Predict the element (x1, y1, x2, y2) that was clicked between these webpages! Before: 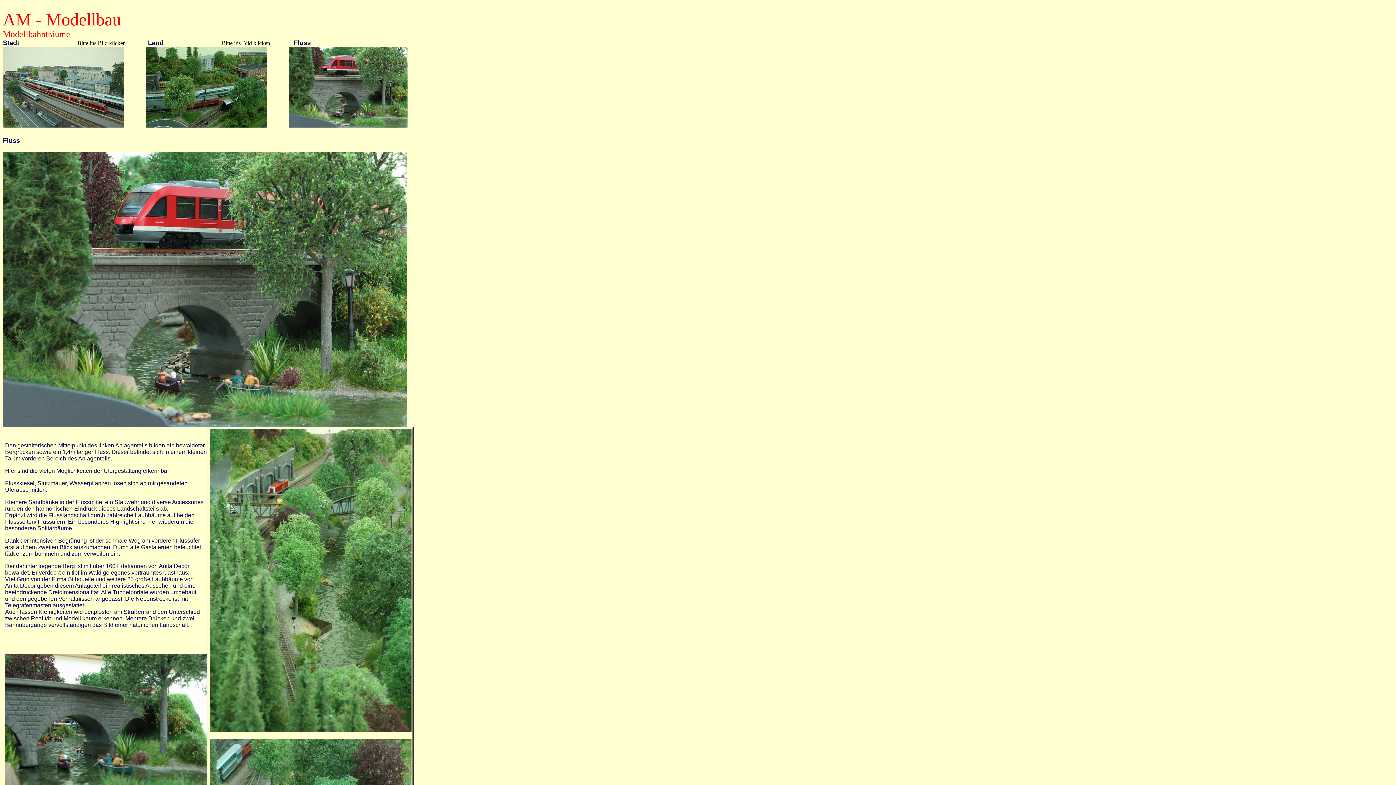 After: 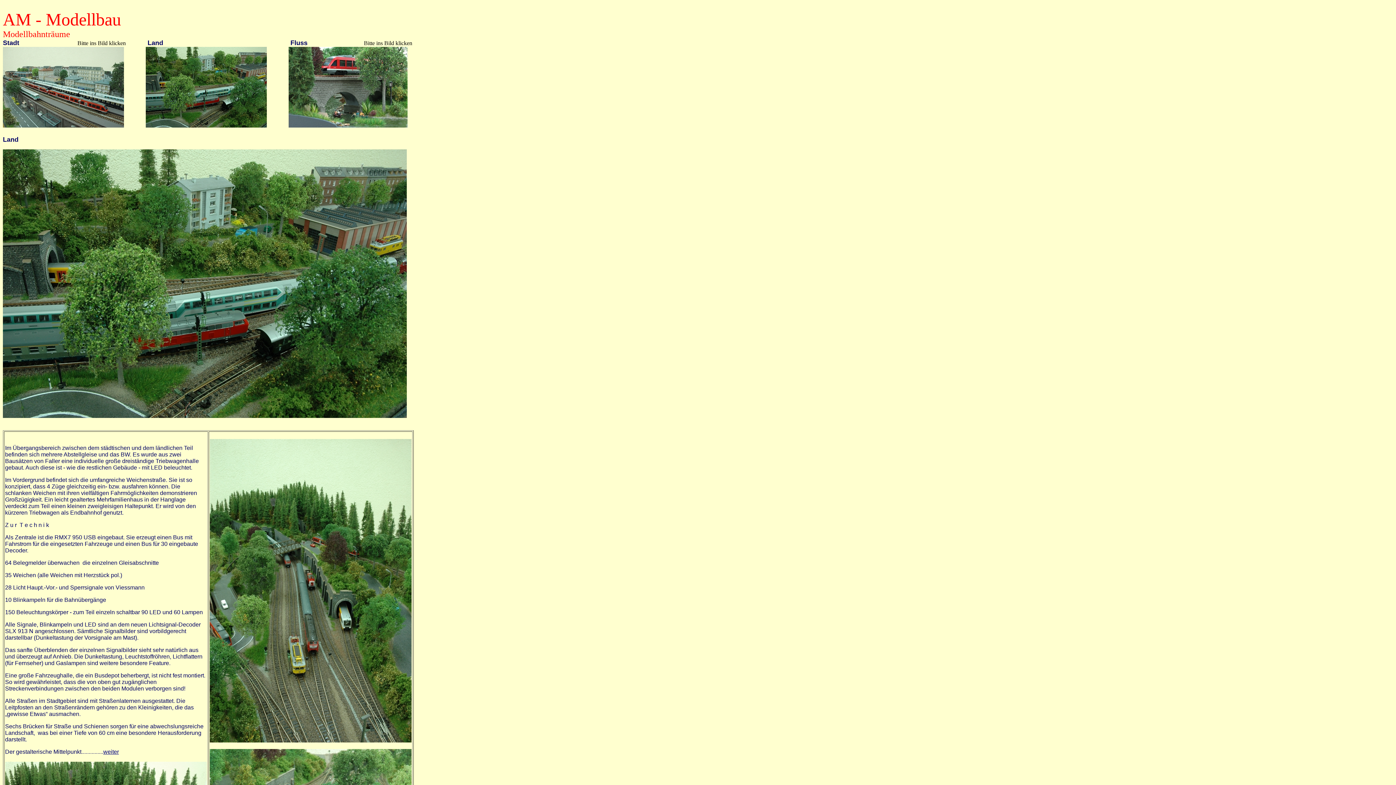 Action: bbox: (145, 121, 266, 129)